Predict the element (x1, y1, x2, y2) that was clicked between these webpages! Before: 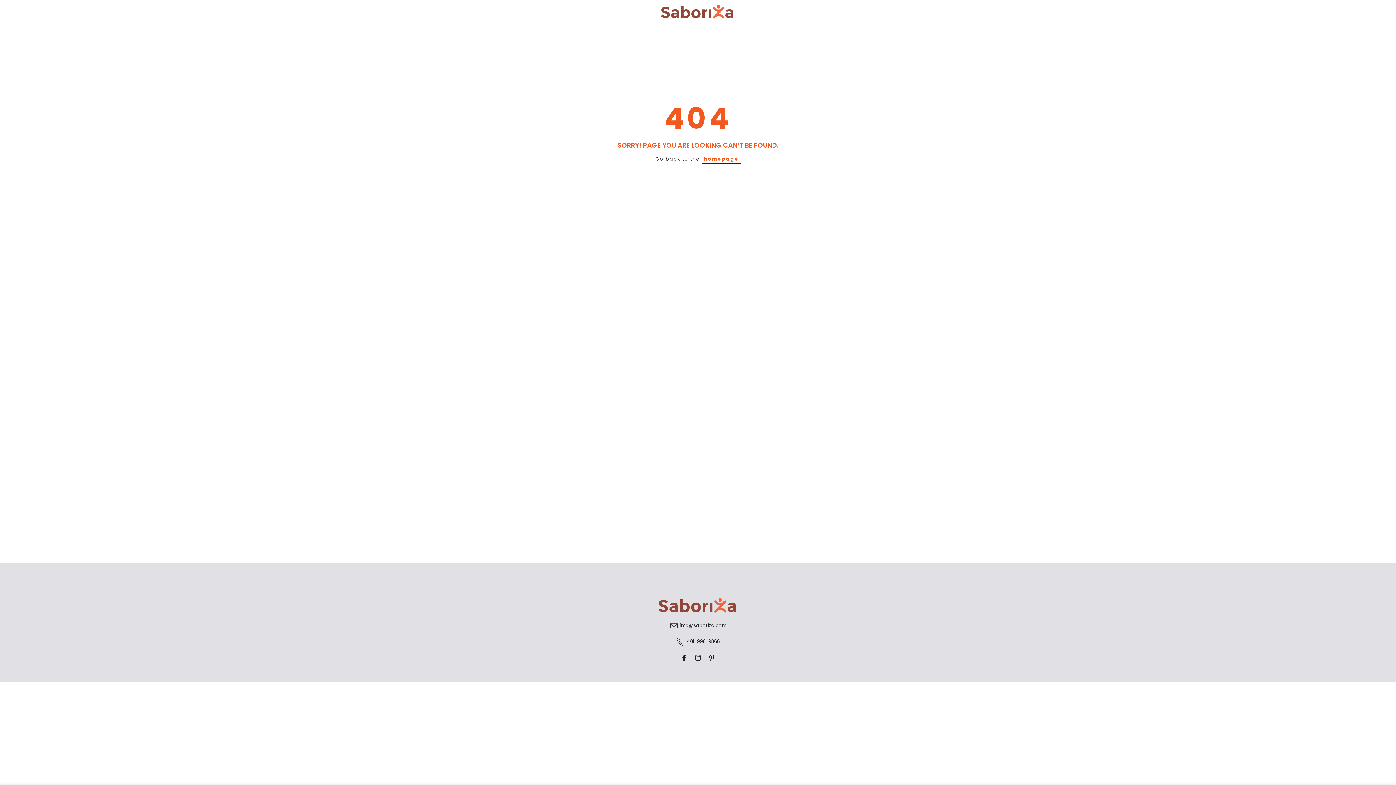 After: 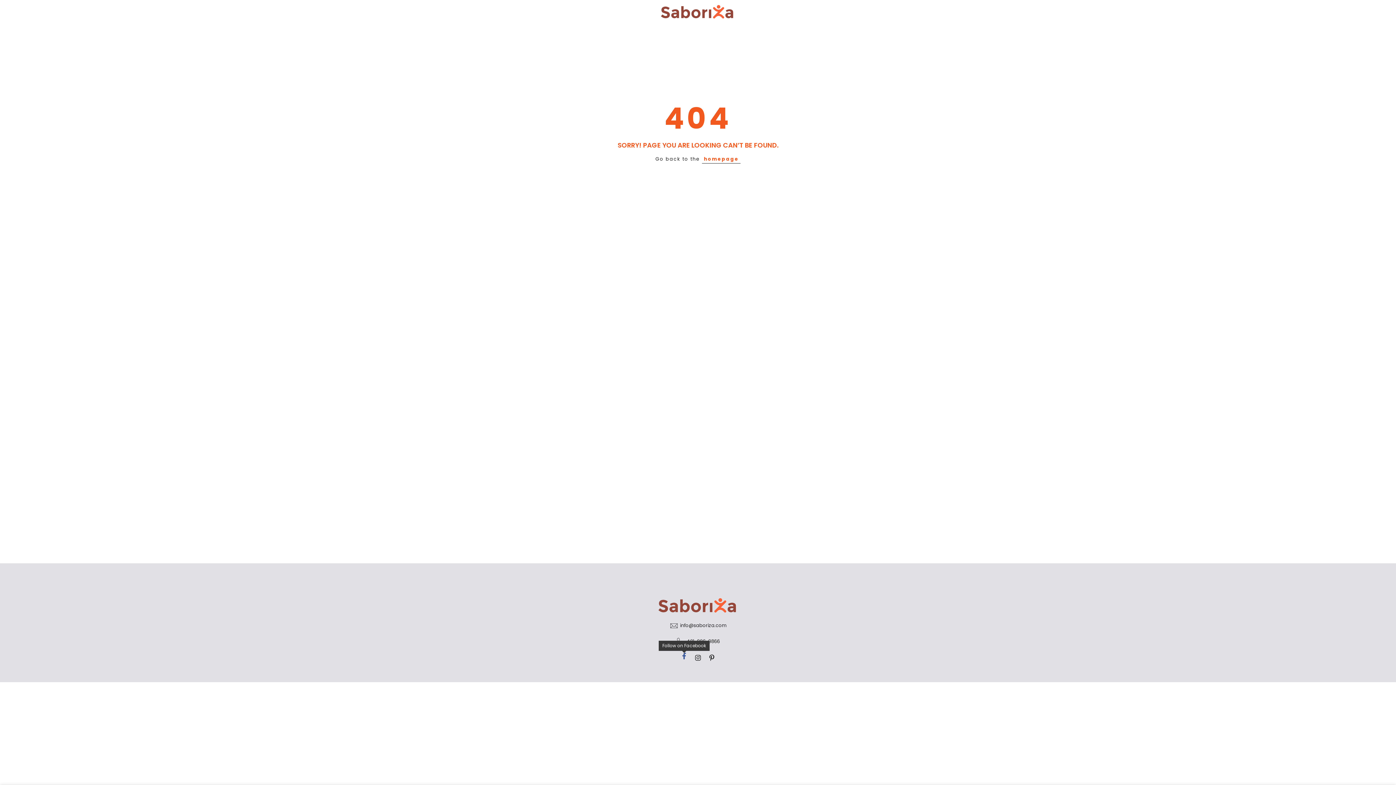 Action: bbox: (681, 653, 687, 662)